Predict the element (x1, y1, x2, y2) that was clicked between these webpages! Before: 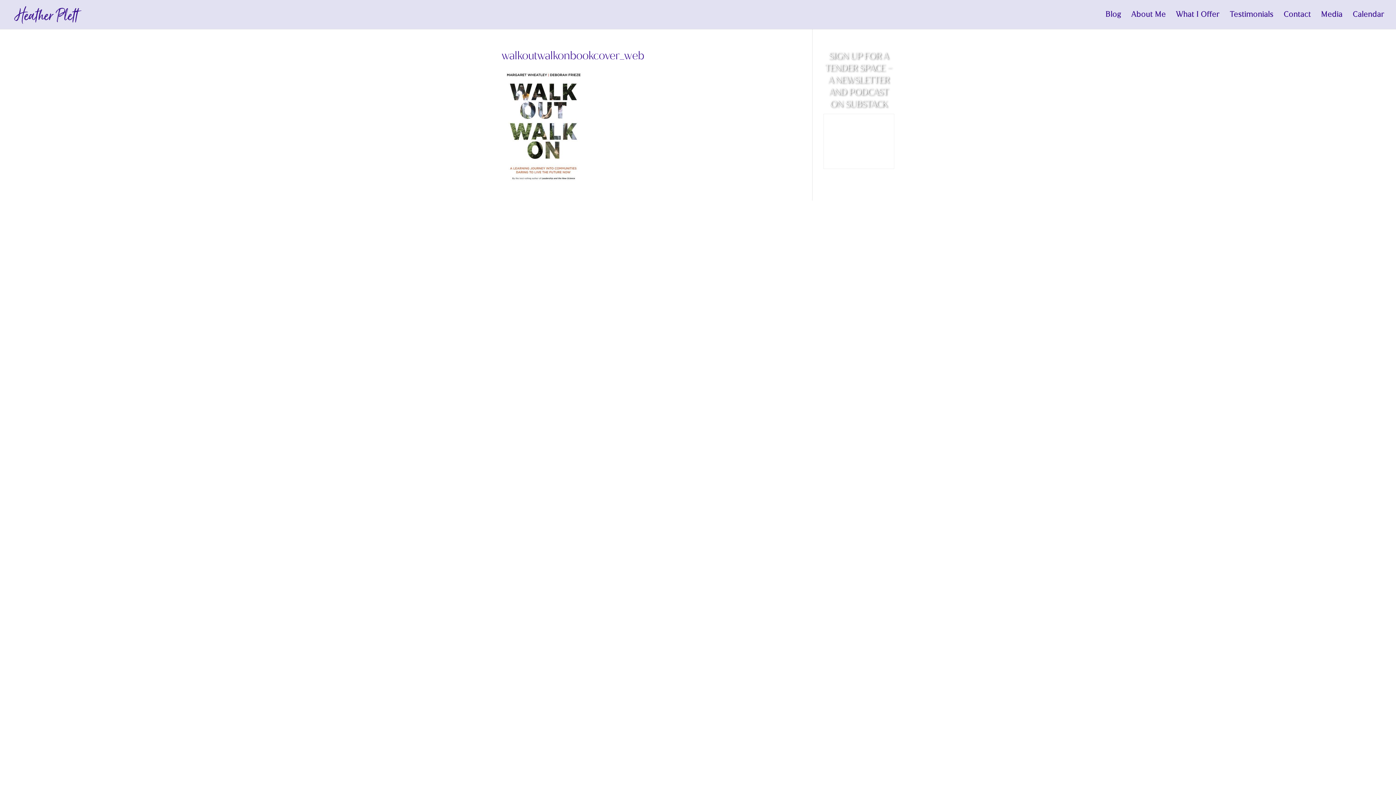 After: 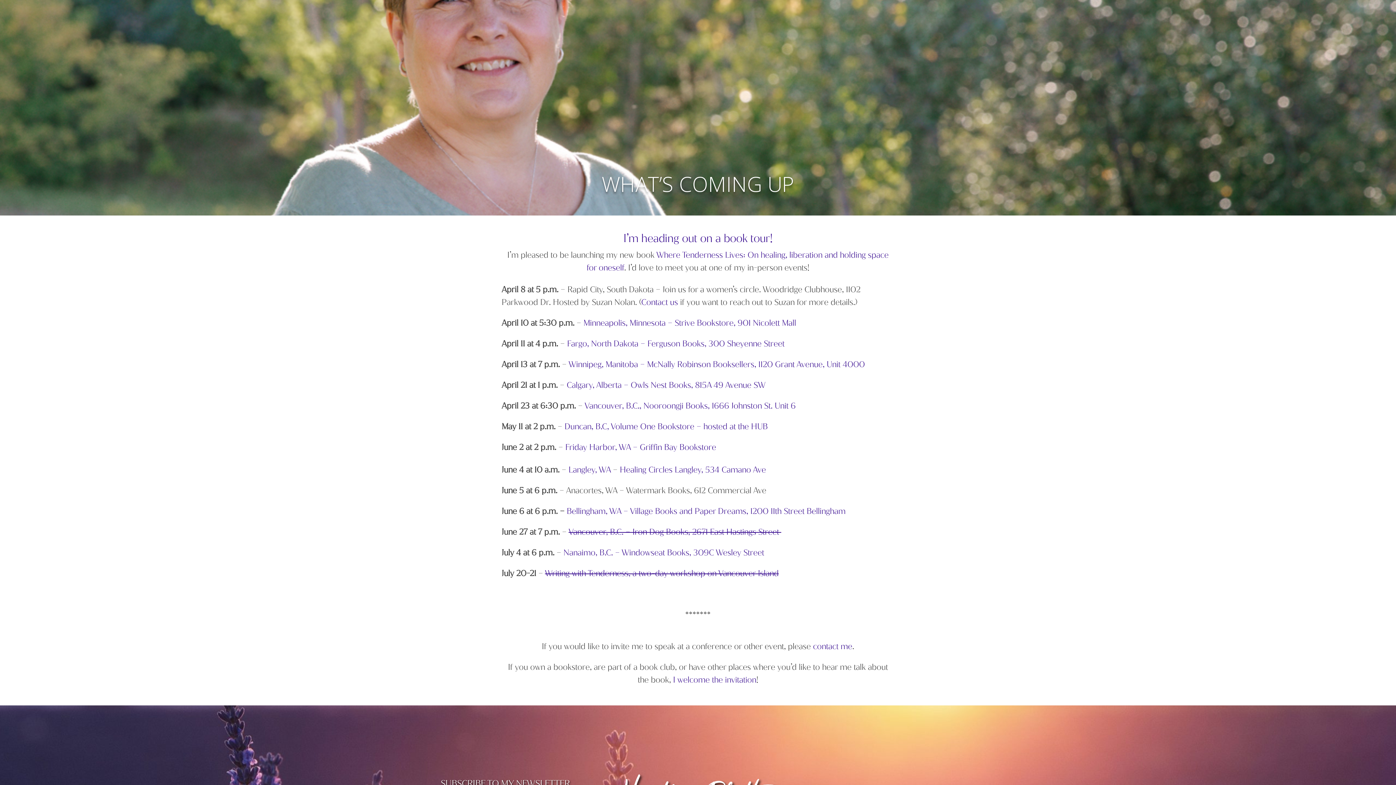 Action: bbox: (1353, 12, 1384, 29) label: Calendar